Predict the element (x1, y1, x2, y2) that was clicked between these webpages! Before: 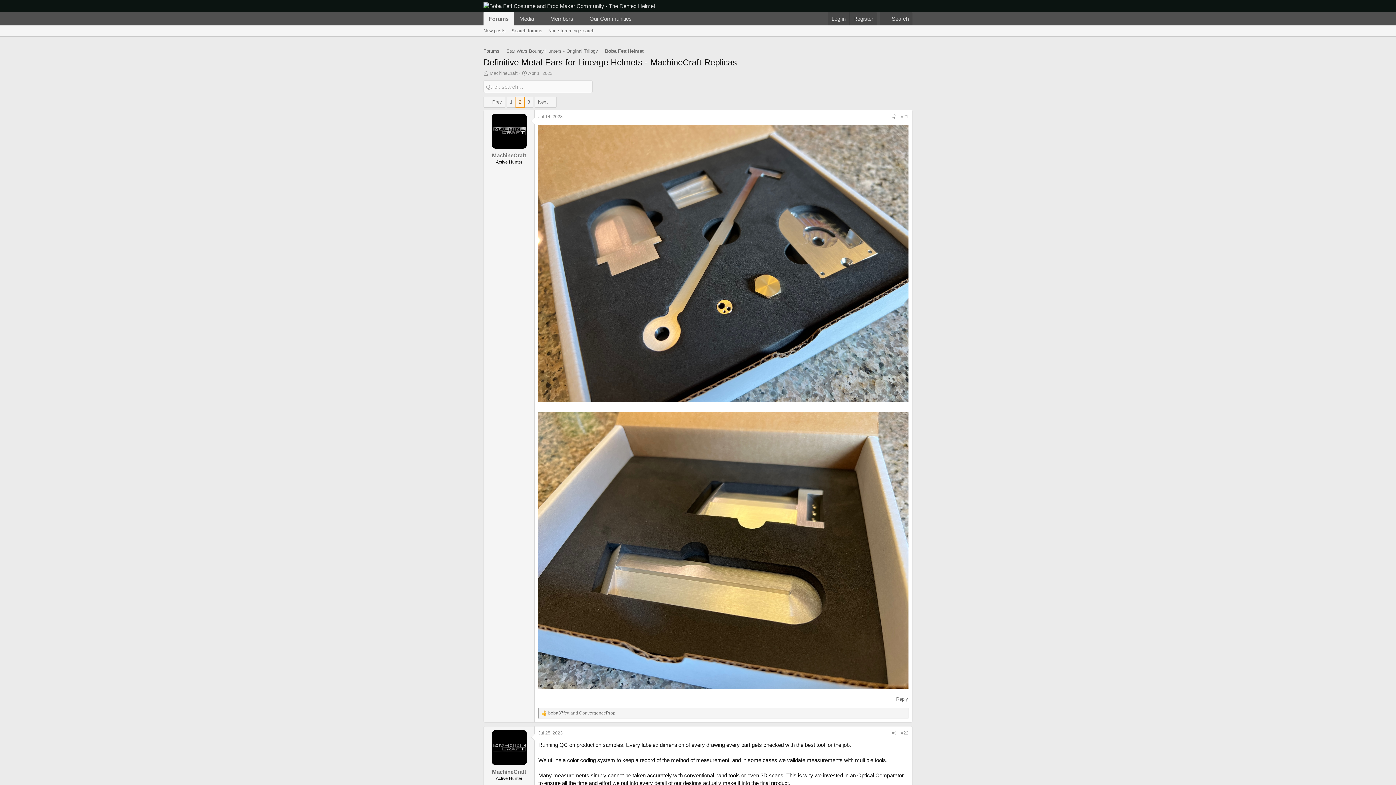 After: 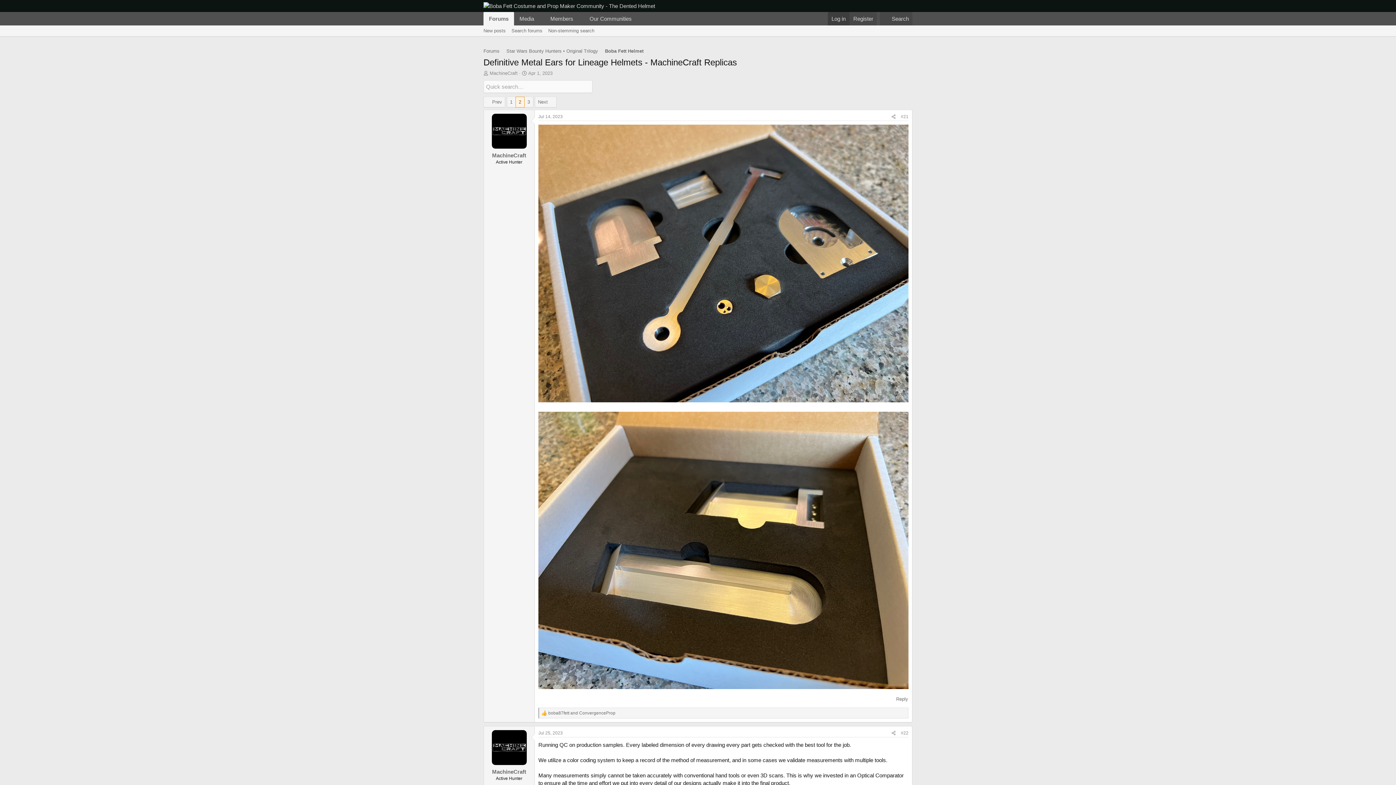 Action: label: Log in bbox: (828, 12, 849, 25)